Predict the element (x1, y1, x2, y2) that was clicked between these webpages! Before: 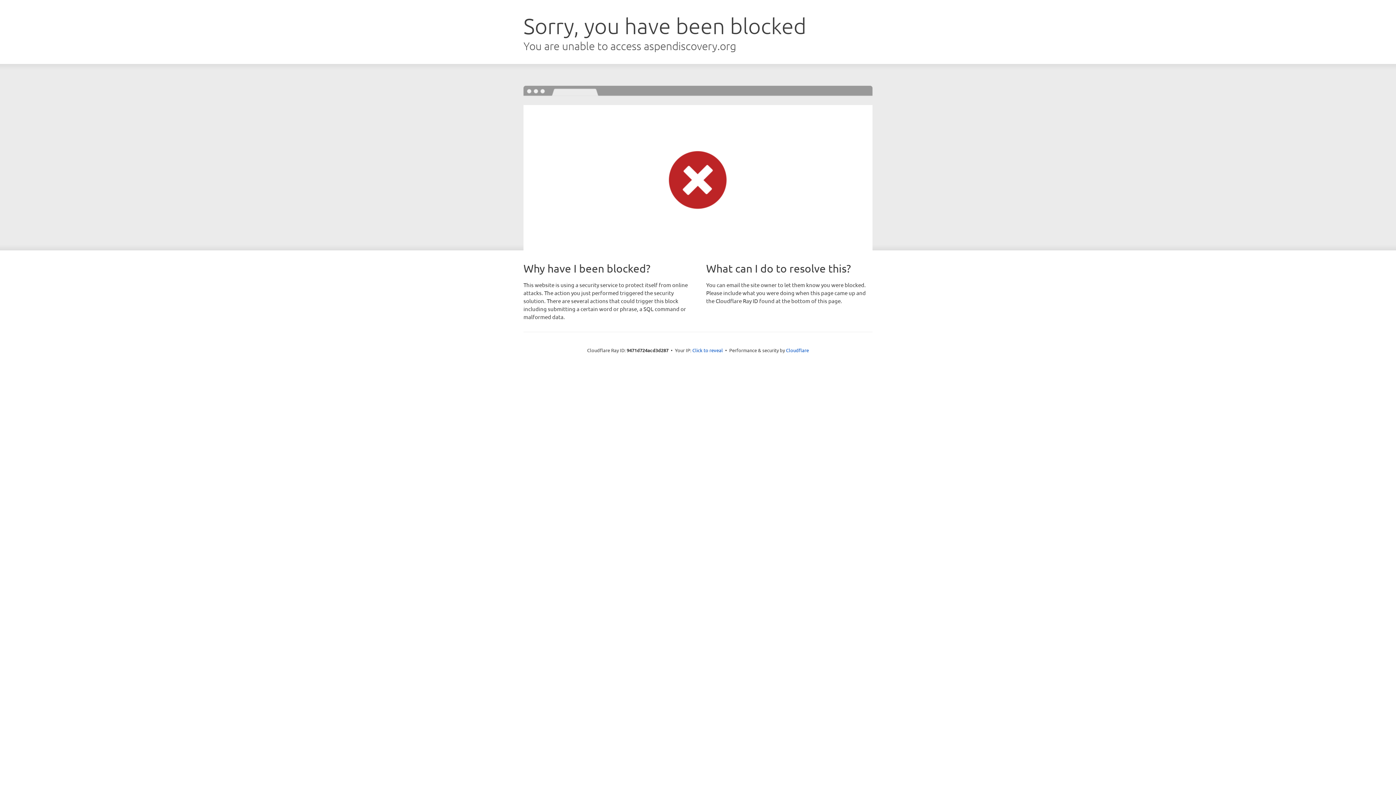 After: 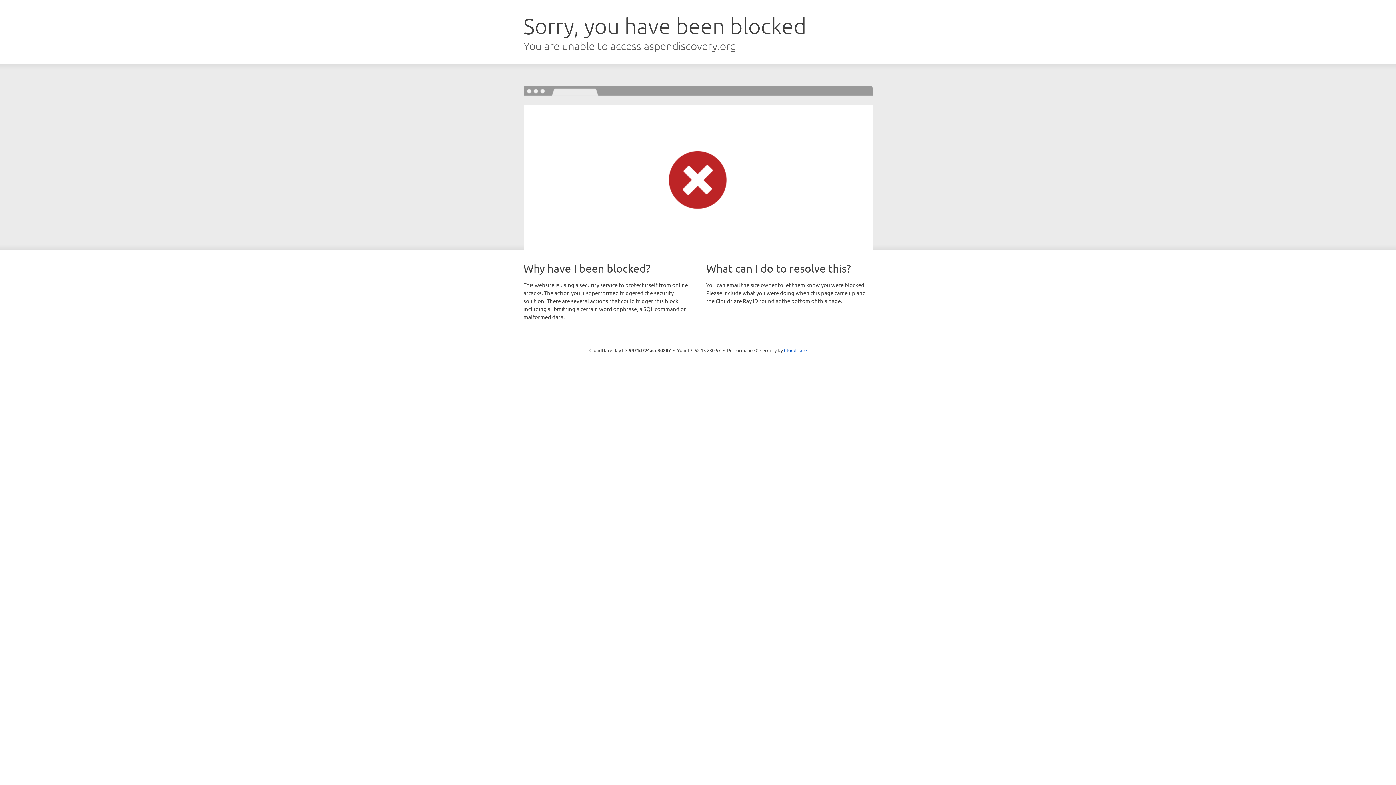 Action: label: Click to reveal bbox: (692, 346, 723, 353)